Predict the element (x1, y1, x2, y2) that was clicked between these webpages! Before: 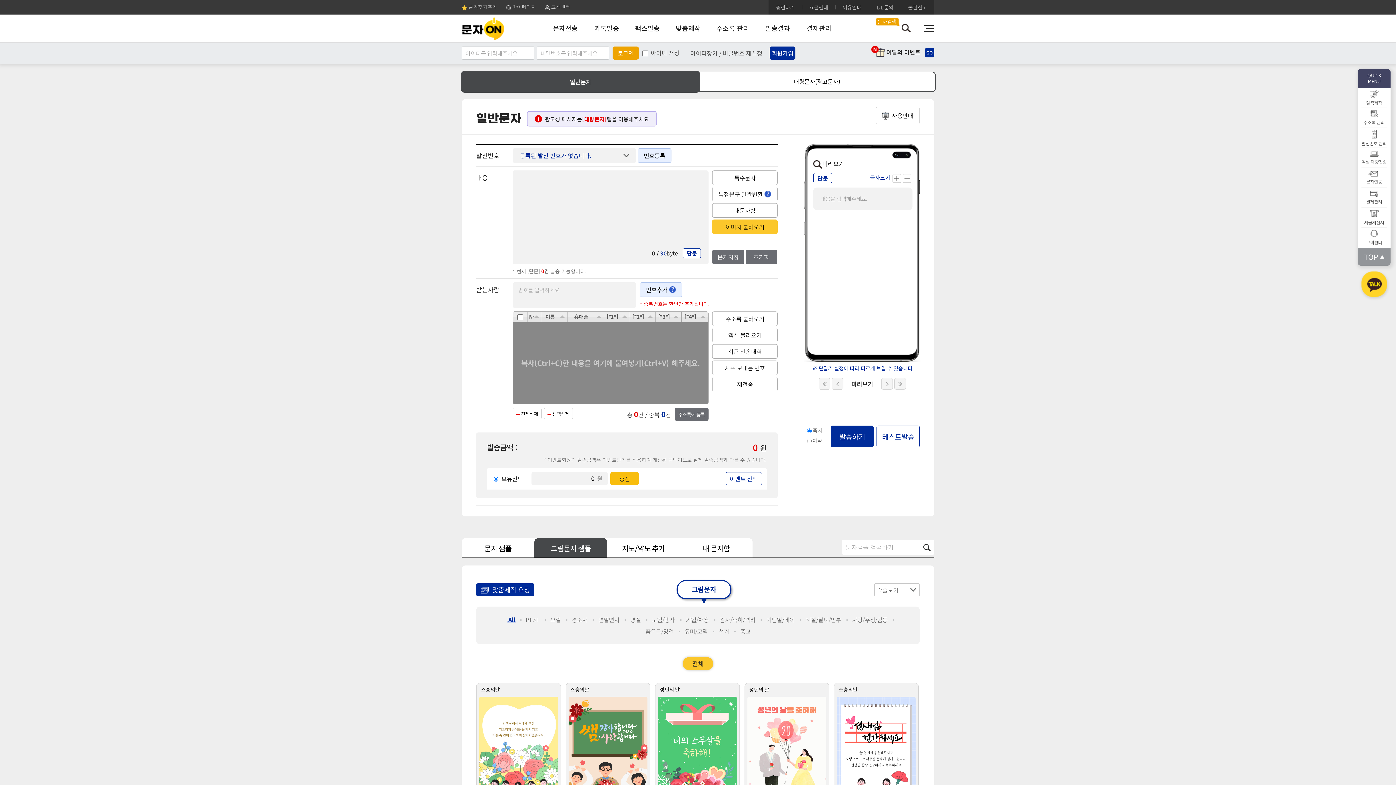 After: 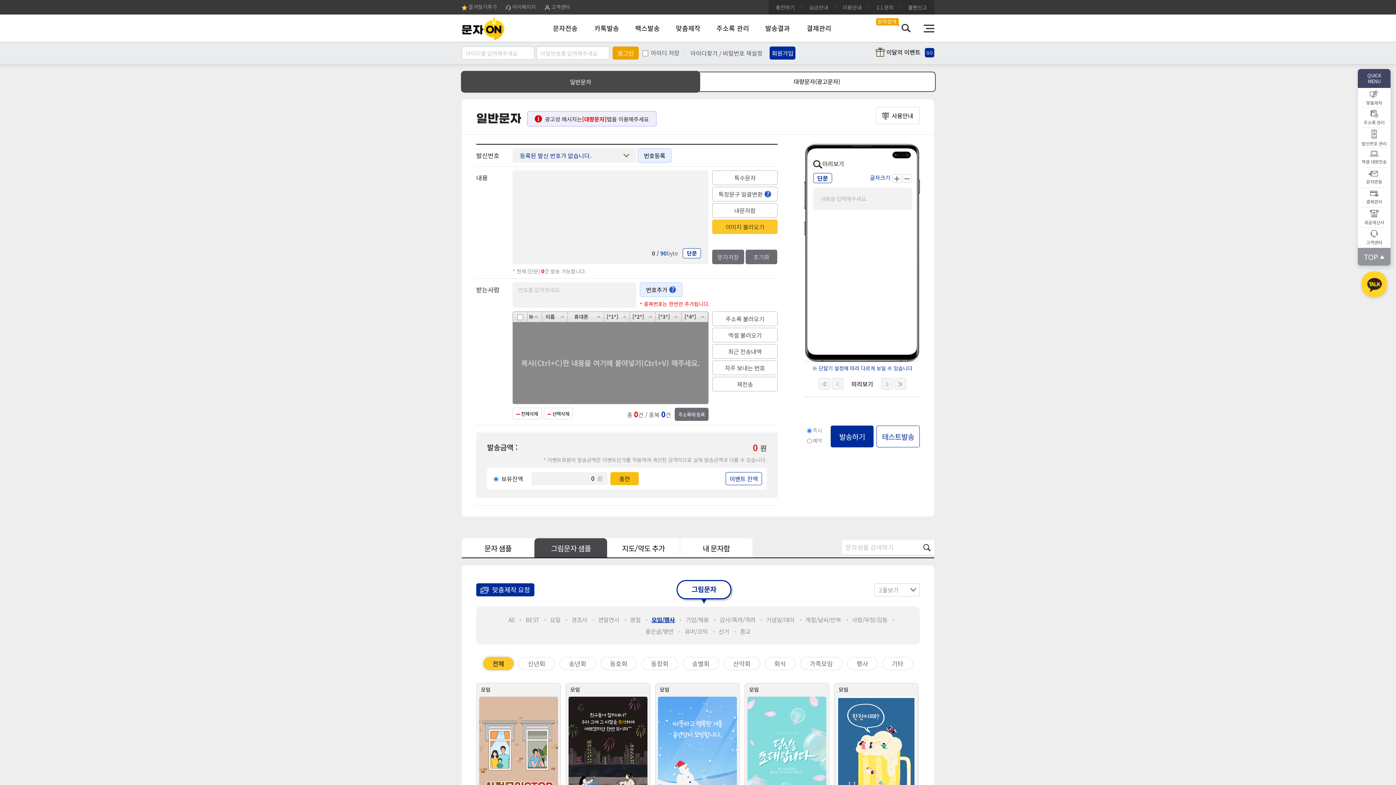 Action: label: 모임/행사 bbox: (646, 614, 680, 625)